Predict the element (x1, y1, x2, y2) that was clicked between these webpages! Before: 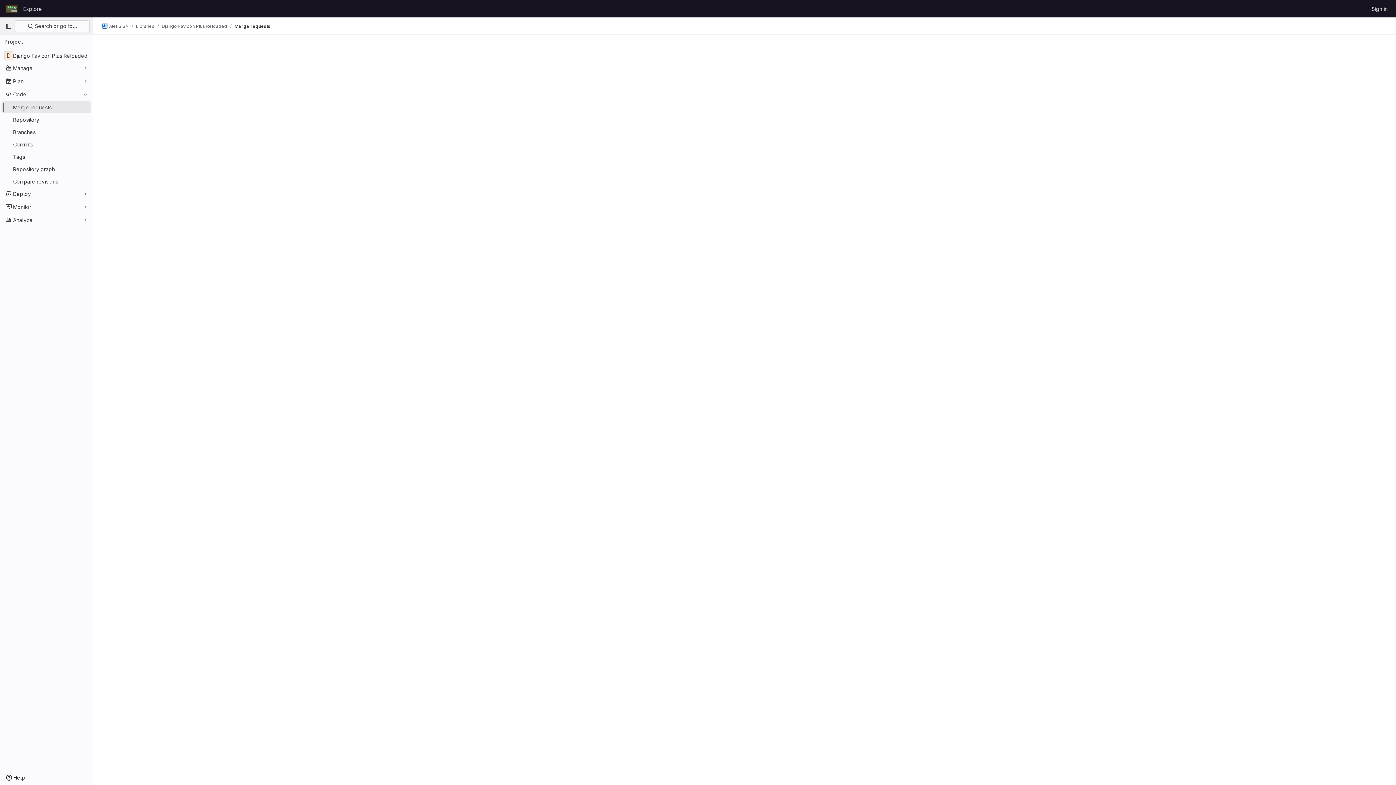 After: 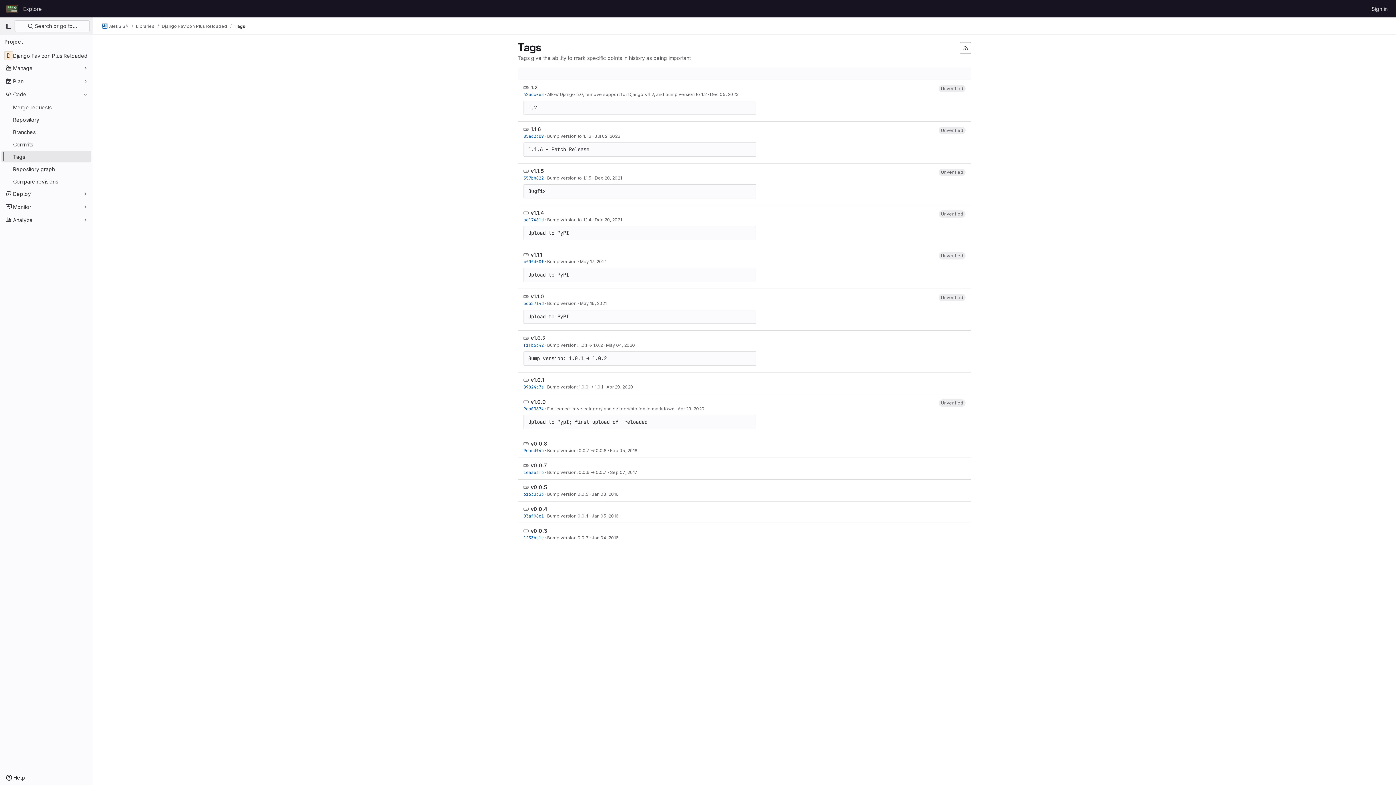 Action: label: Tags bbox: (1, 150, 91, 162)